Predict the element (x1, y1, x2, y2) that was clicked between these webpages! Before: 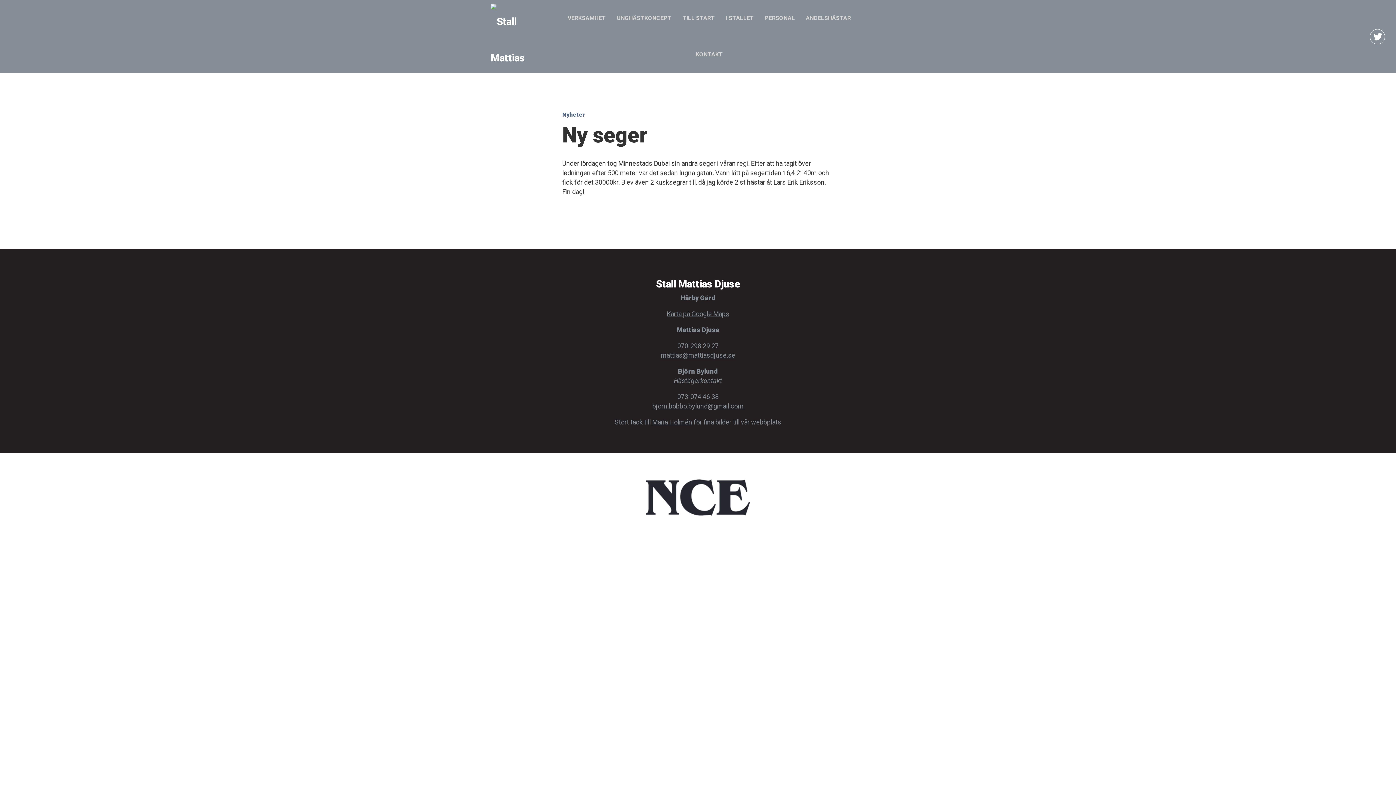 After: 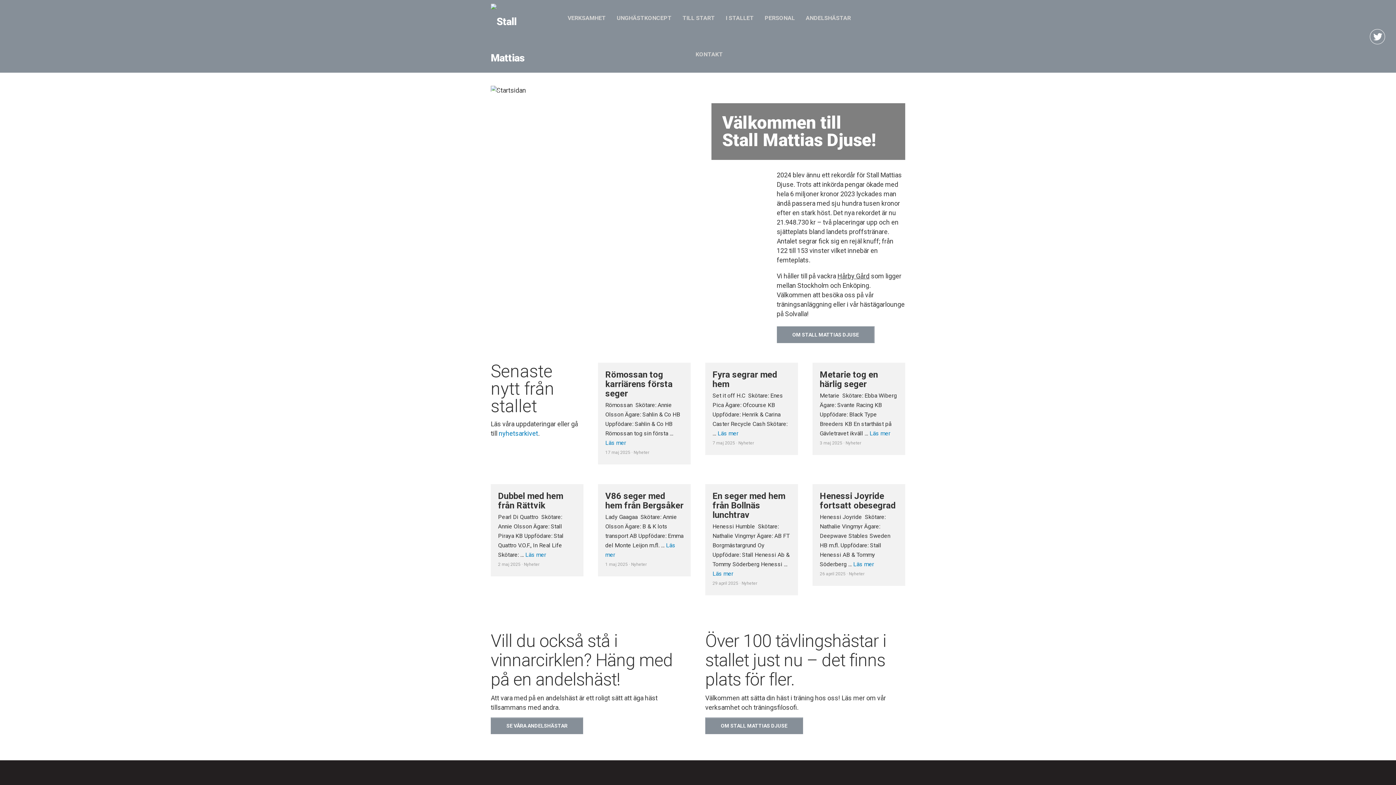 Action: label: Stall Mattias Djuse bbox: (562, 275, 833, 293)